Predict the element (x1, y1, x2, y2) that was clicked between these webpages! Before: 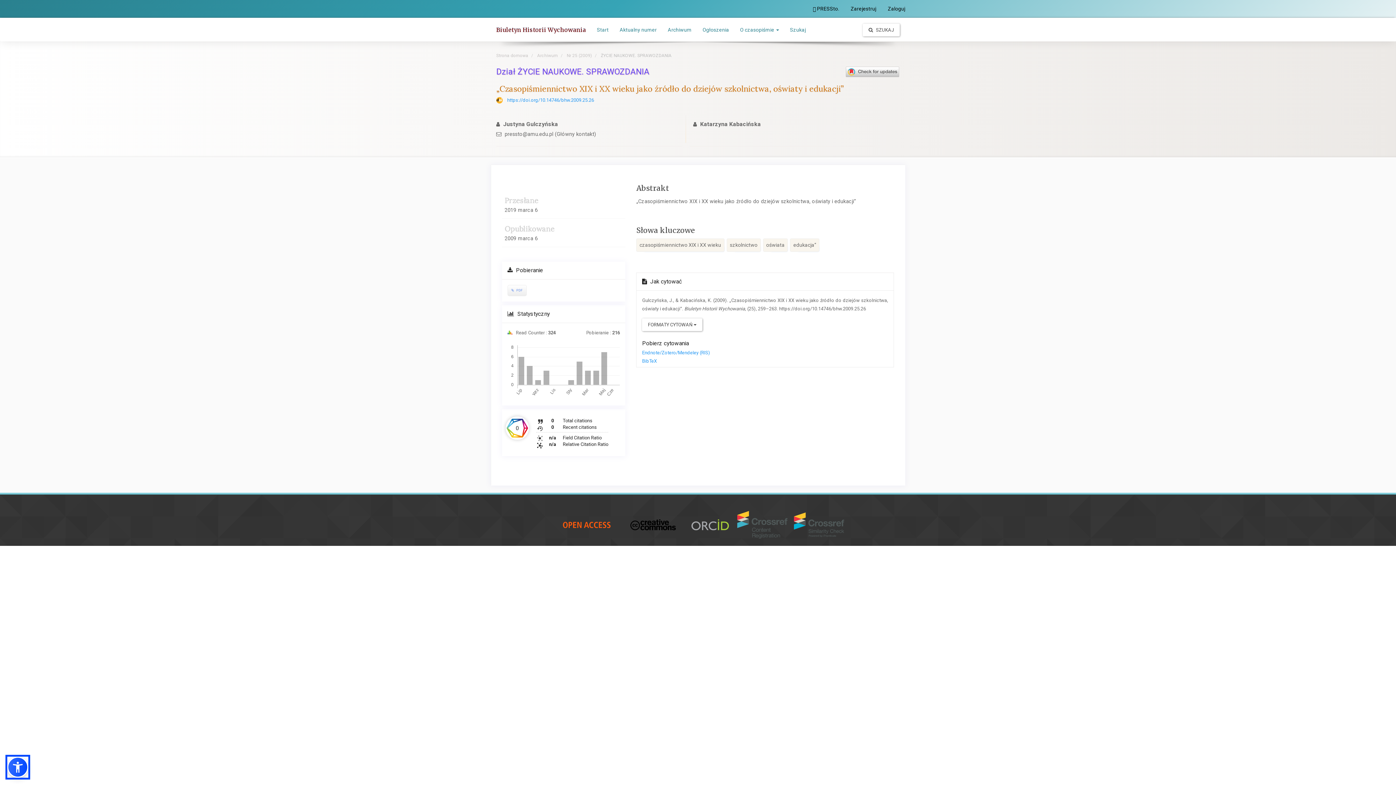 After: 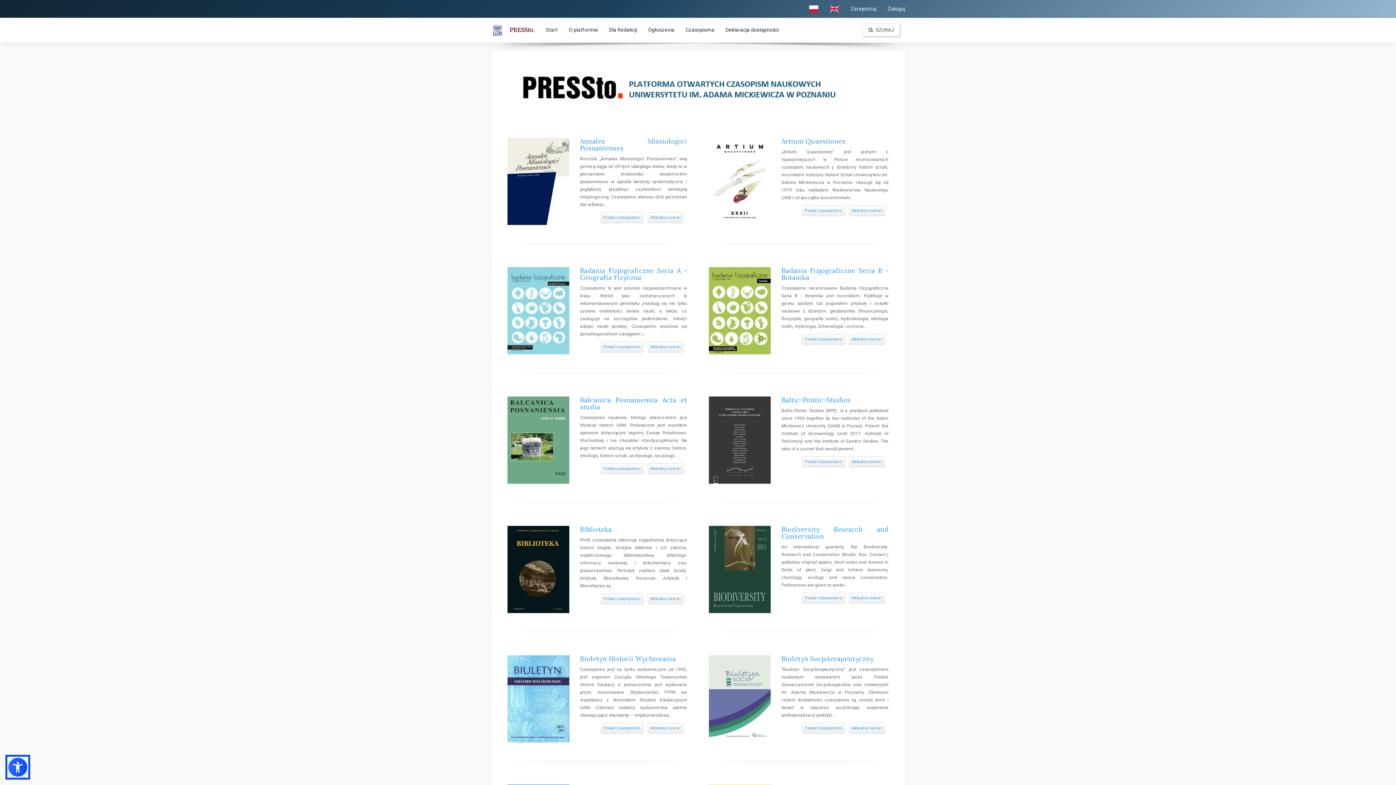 Action: bbox: (490, 18, 591, 41) label: Biuletyn Historii Wychowania